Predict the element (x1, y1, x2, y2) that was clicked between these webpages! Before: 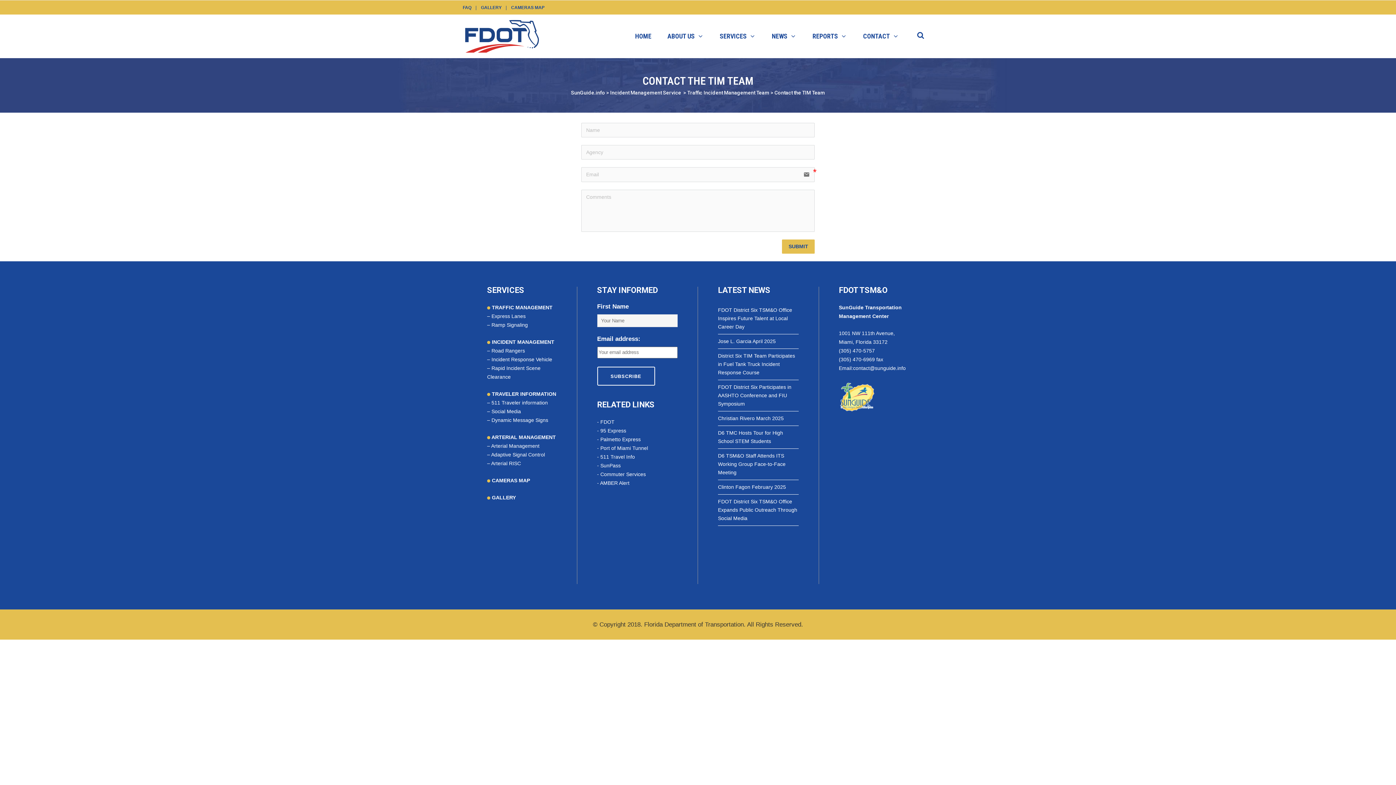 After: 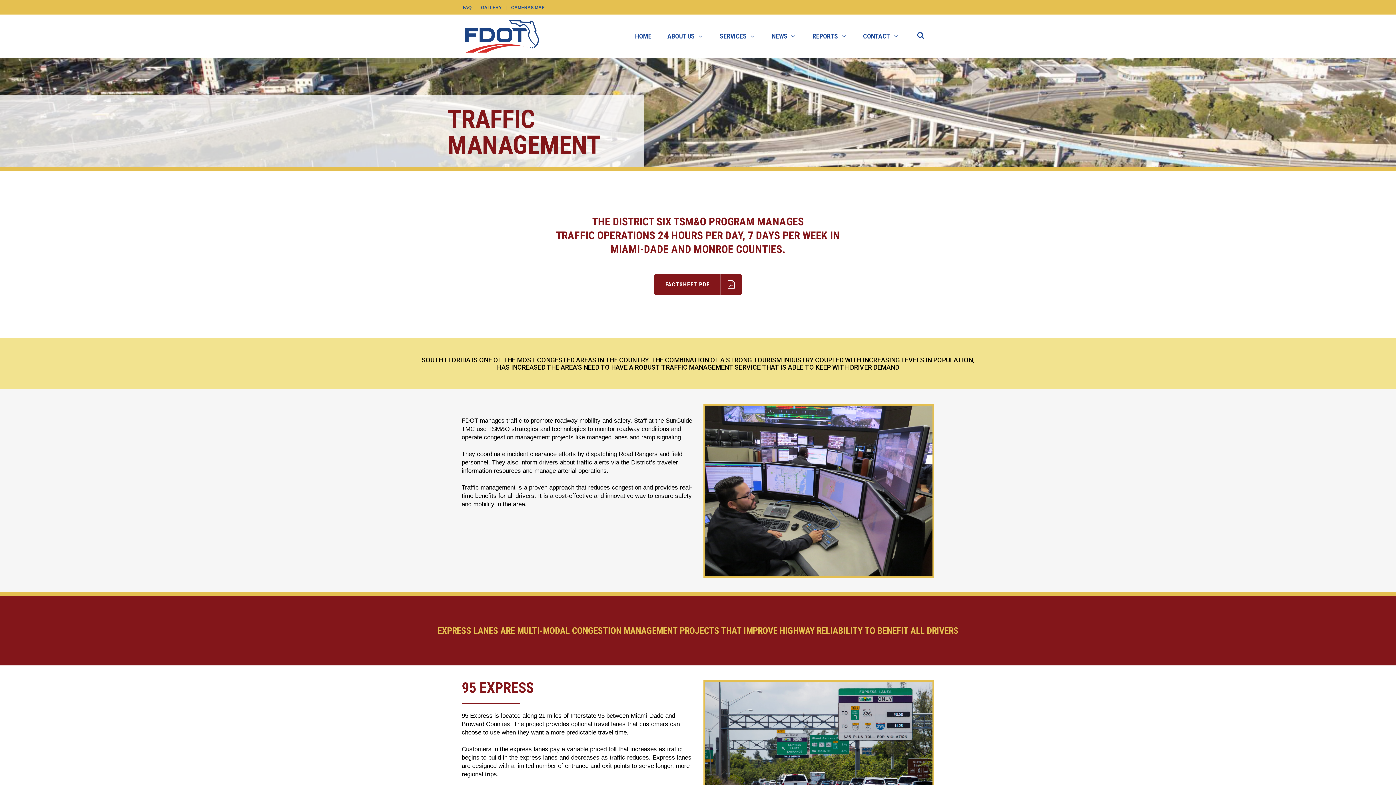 Action: bbox: (490, 304, 552, 310) label:  TRAFFIC MANAGEMENT